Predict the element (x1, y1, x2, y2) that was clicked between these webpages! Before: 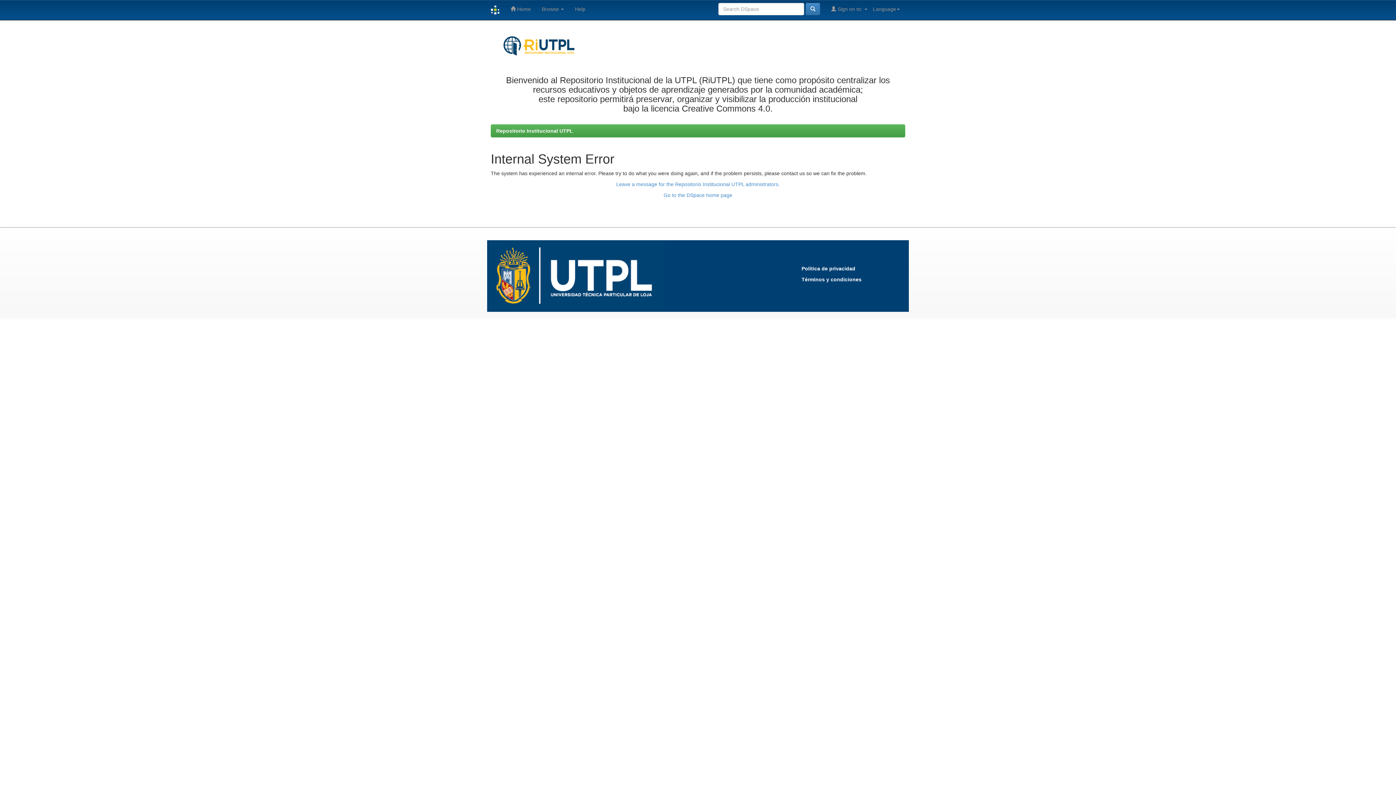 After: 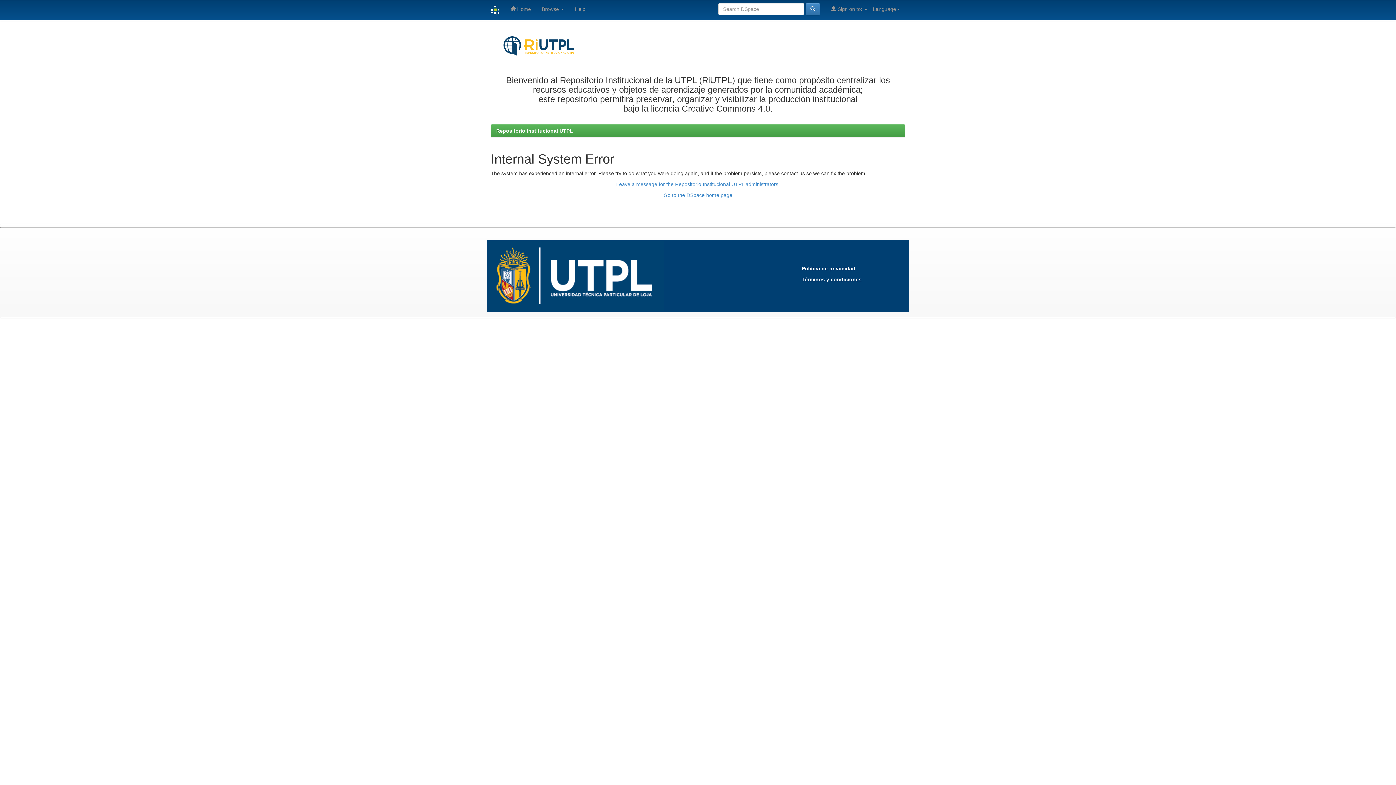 Action: label: Términos y condiciones bbox: (801, 276, 861, 282)